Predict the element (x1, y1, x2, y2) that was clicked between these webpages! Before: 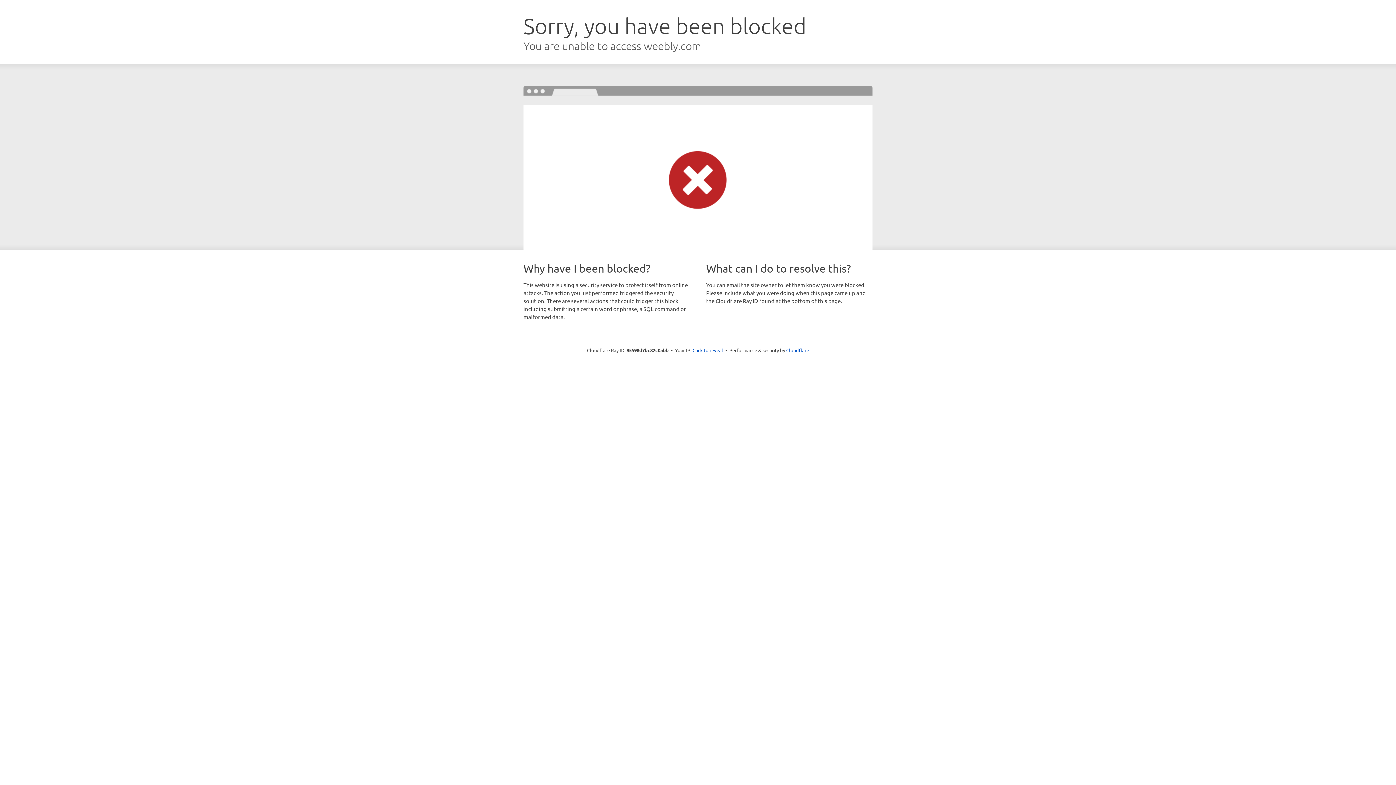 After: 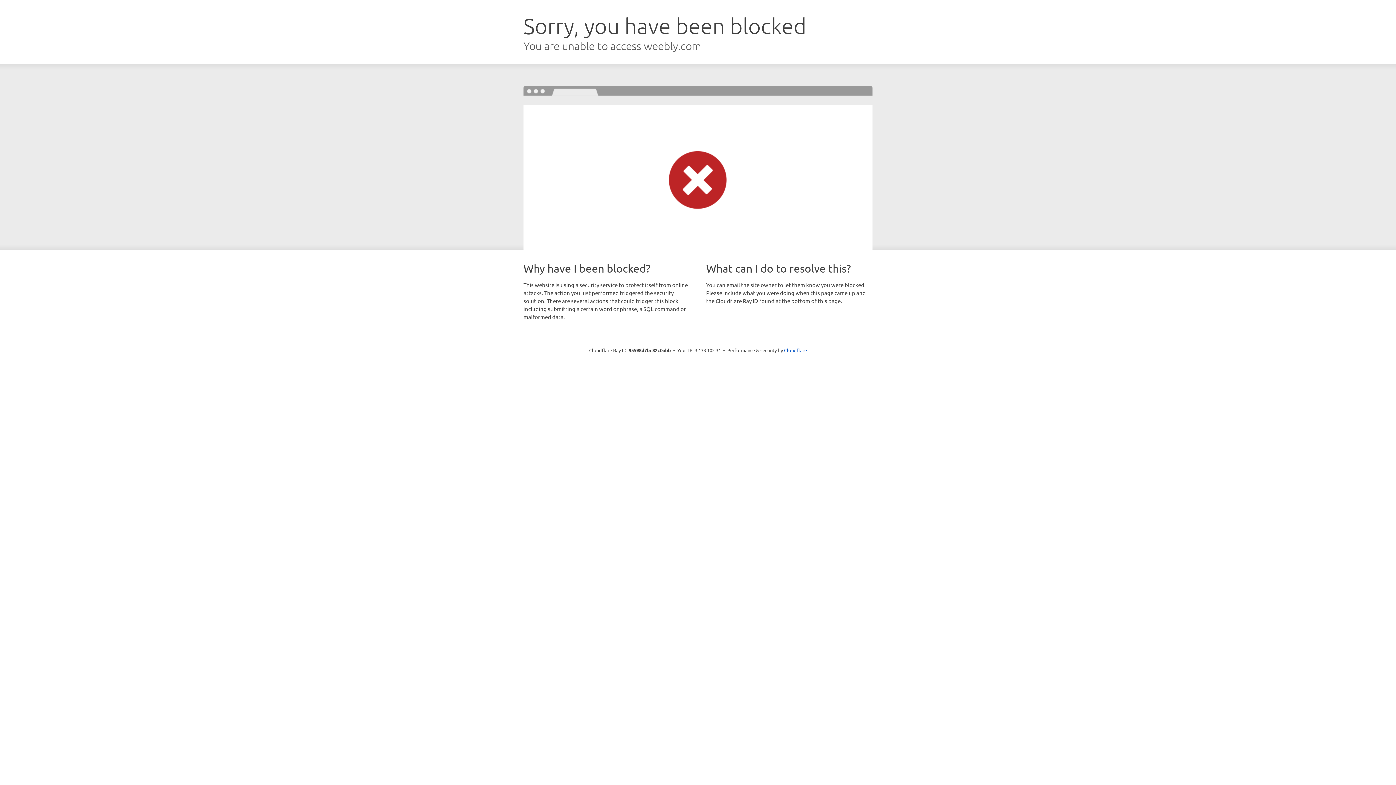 Action: label: Click to reveal bbox: (692, 346, 723, 353)